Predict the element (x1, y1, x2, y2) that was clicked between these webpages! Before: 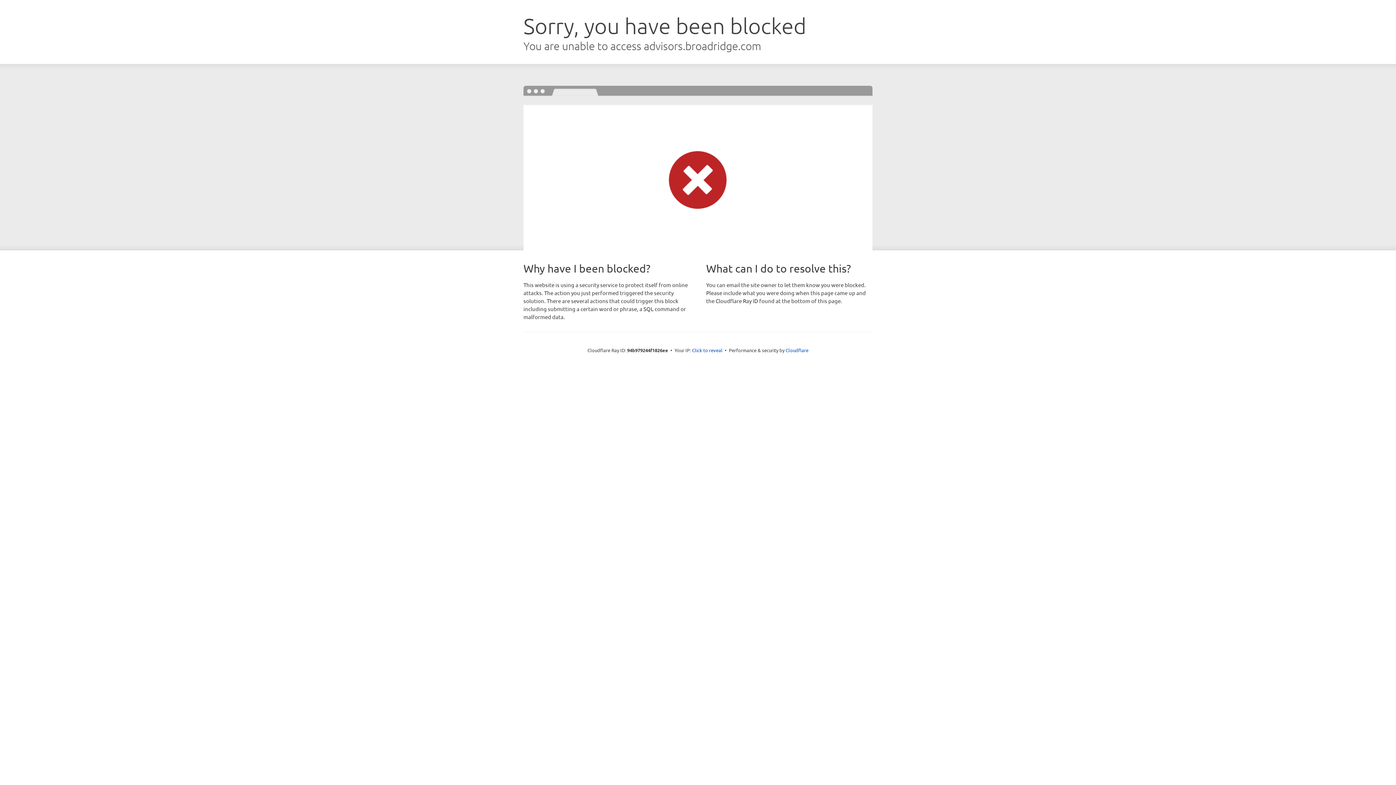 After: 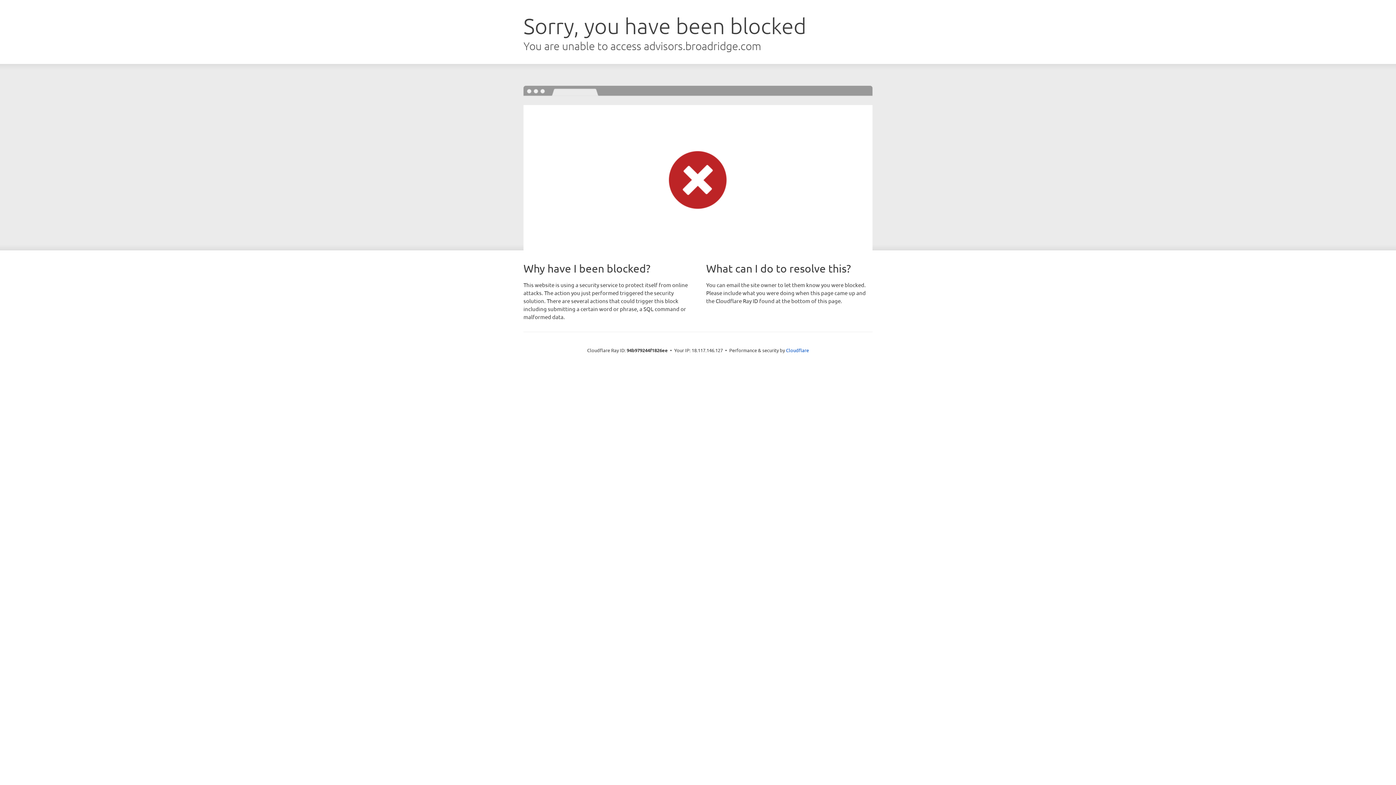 Action: label: Click to reveal bbox: (692, 346, 722, 353)